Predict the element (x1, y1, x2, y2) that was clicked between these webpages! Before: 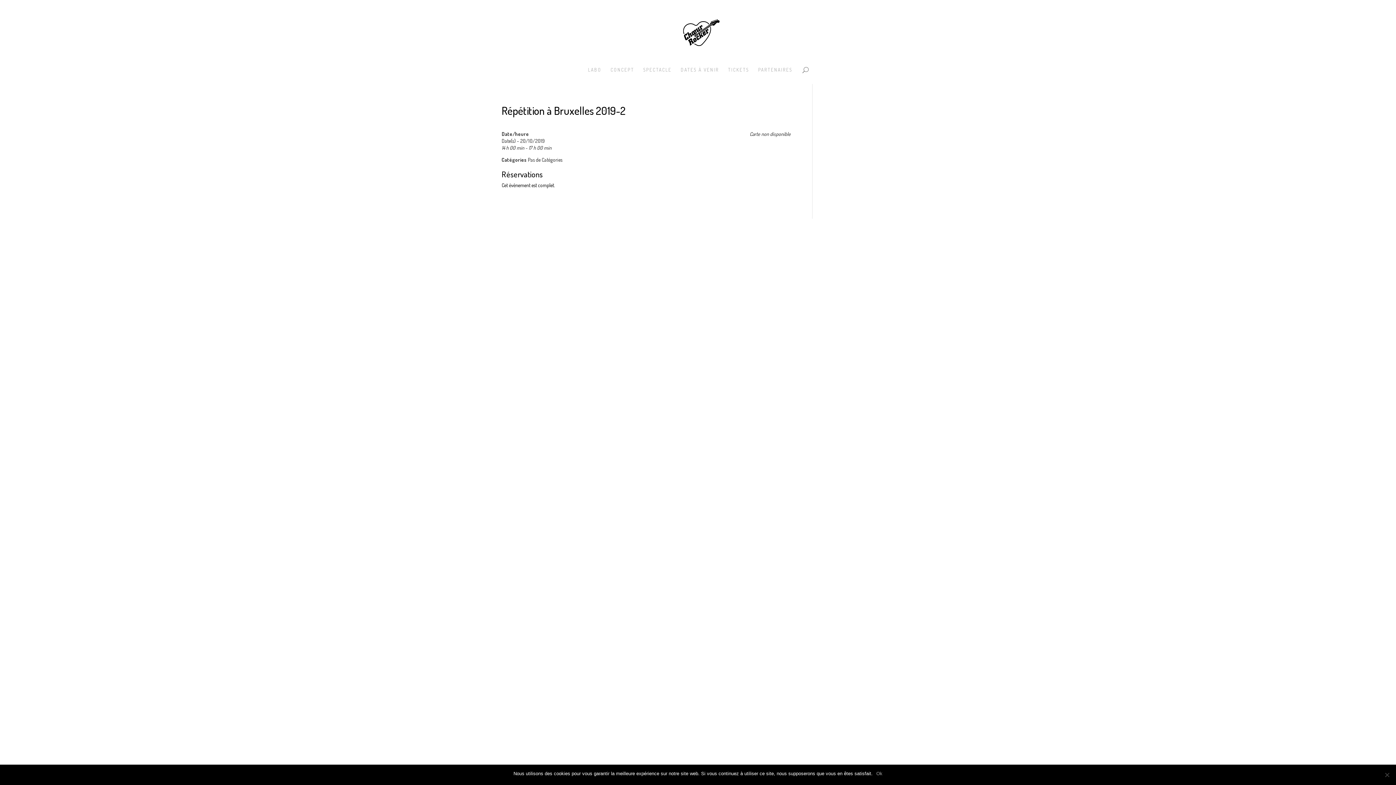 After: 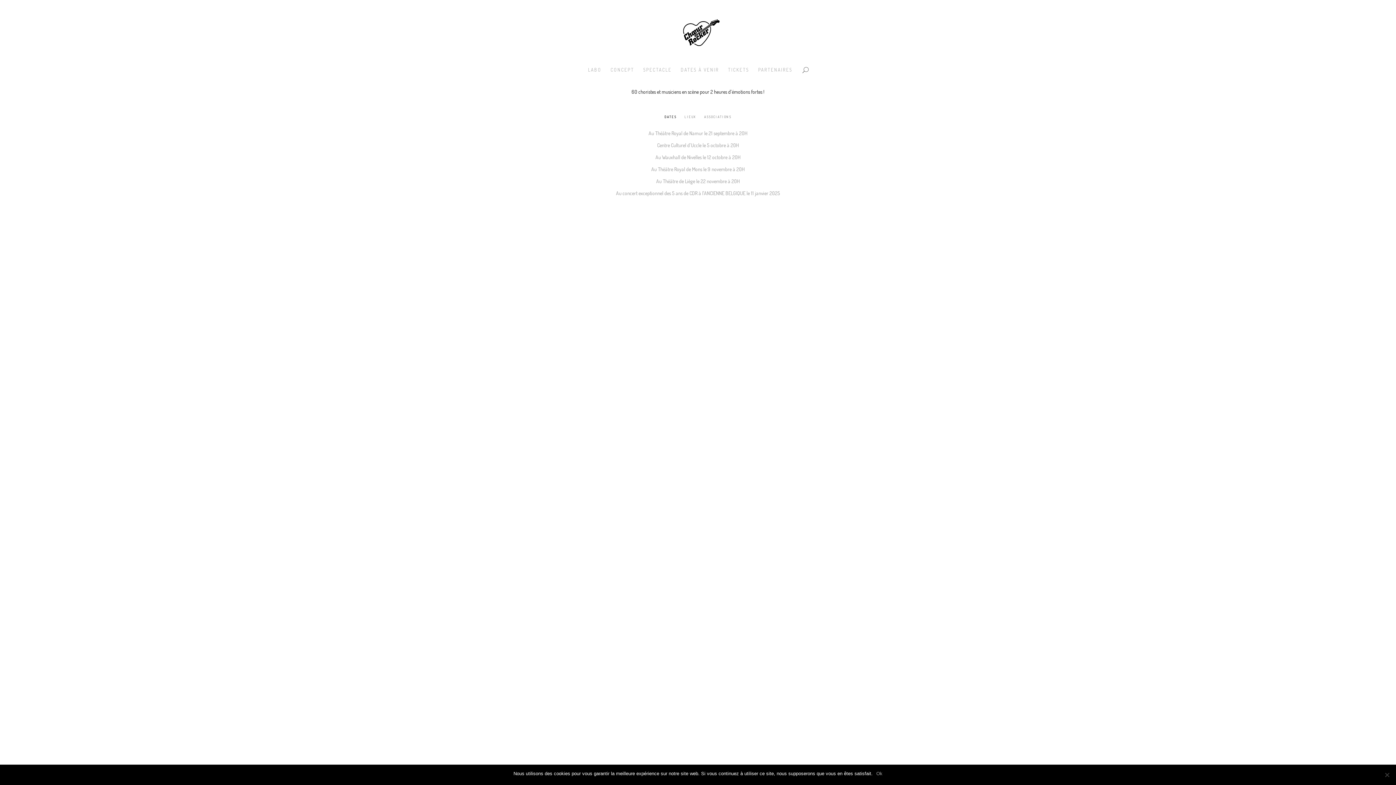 Action: bbox: (680, 67, 719, 84) label: DATES À VENIR